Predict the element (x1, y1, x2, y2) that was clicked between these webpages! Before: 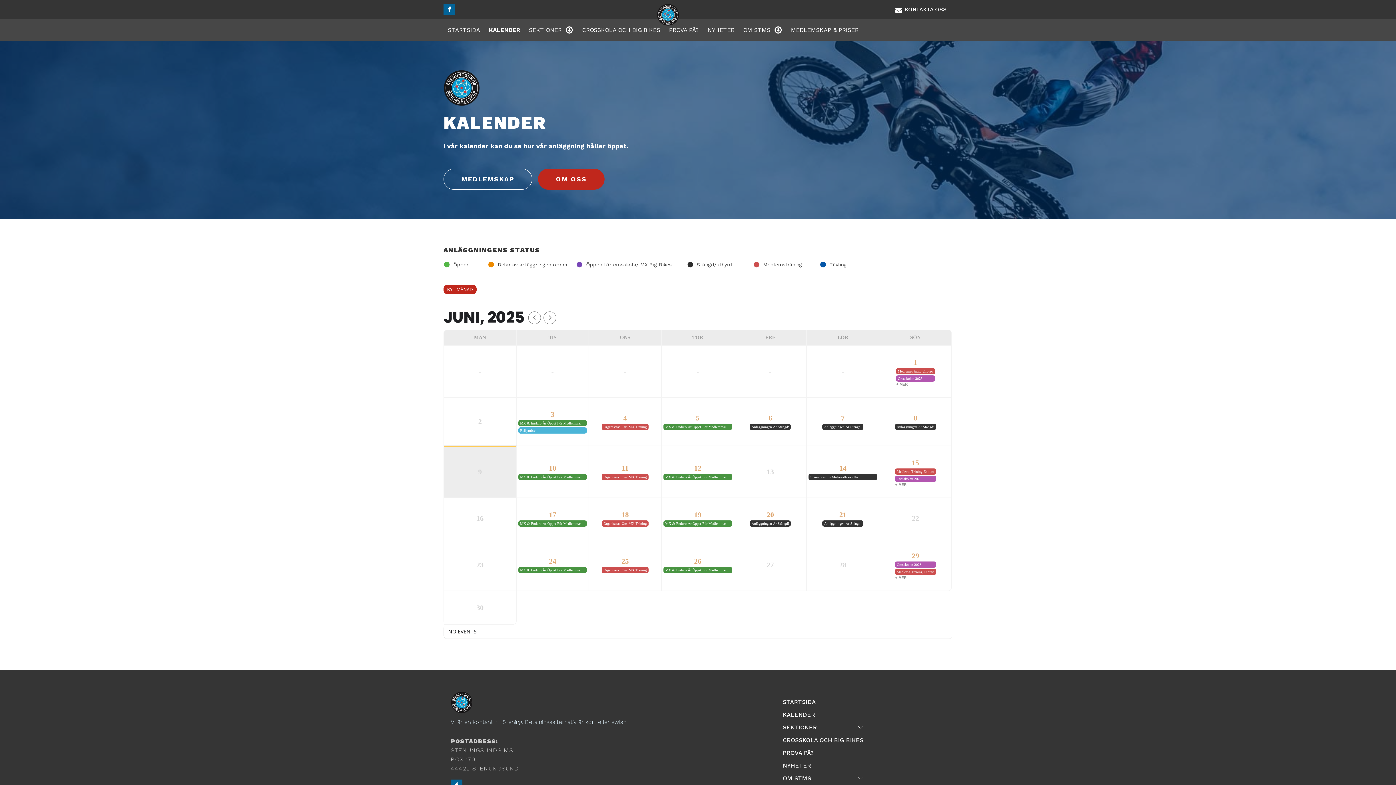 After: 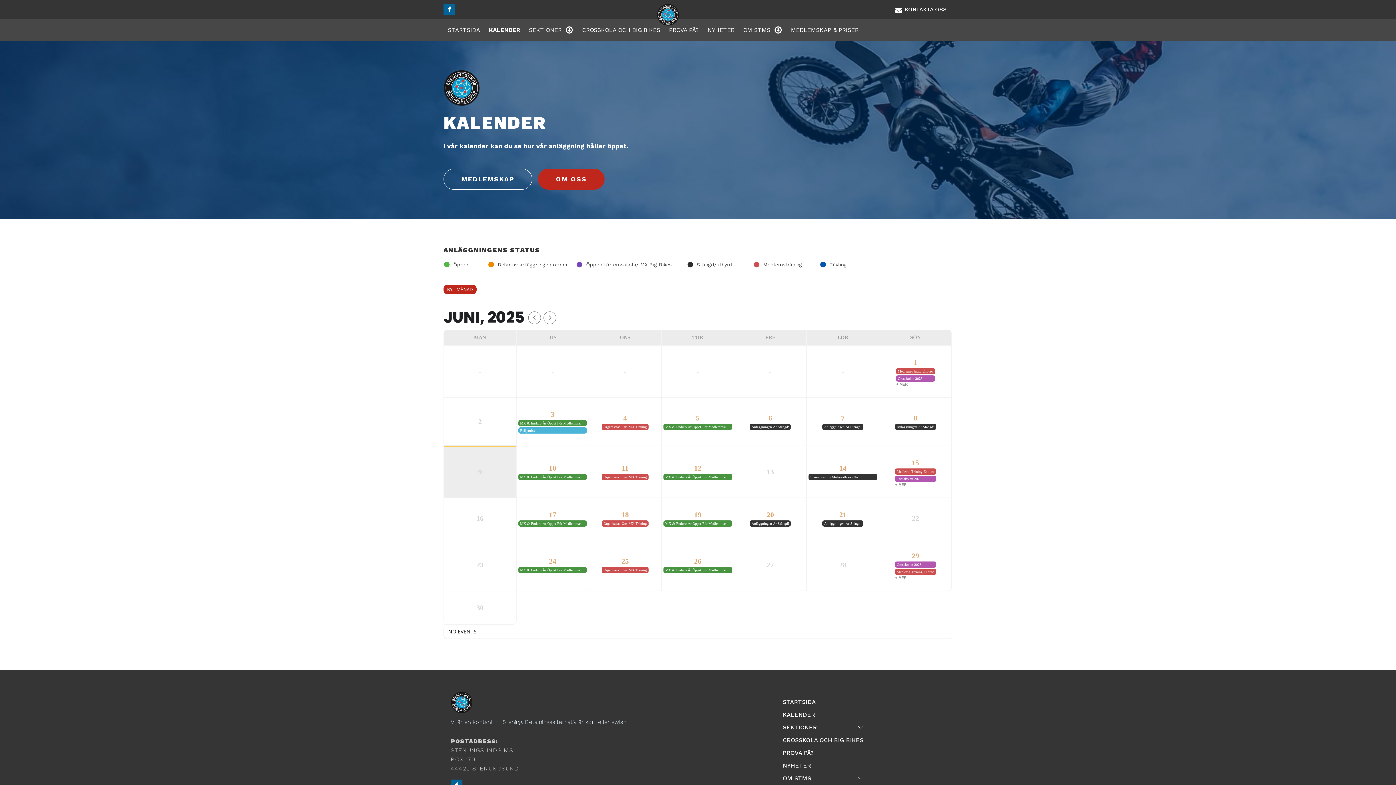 Action: bbox: (443, 3, 455, 15)